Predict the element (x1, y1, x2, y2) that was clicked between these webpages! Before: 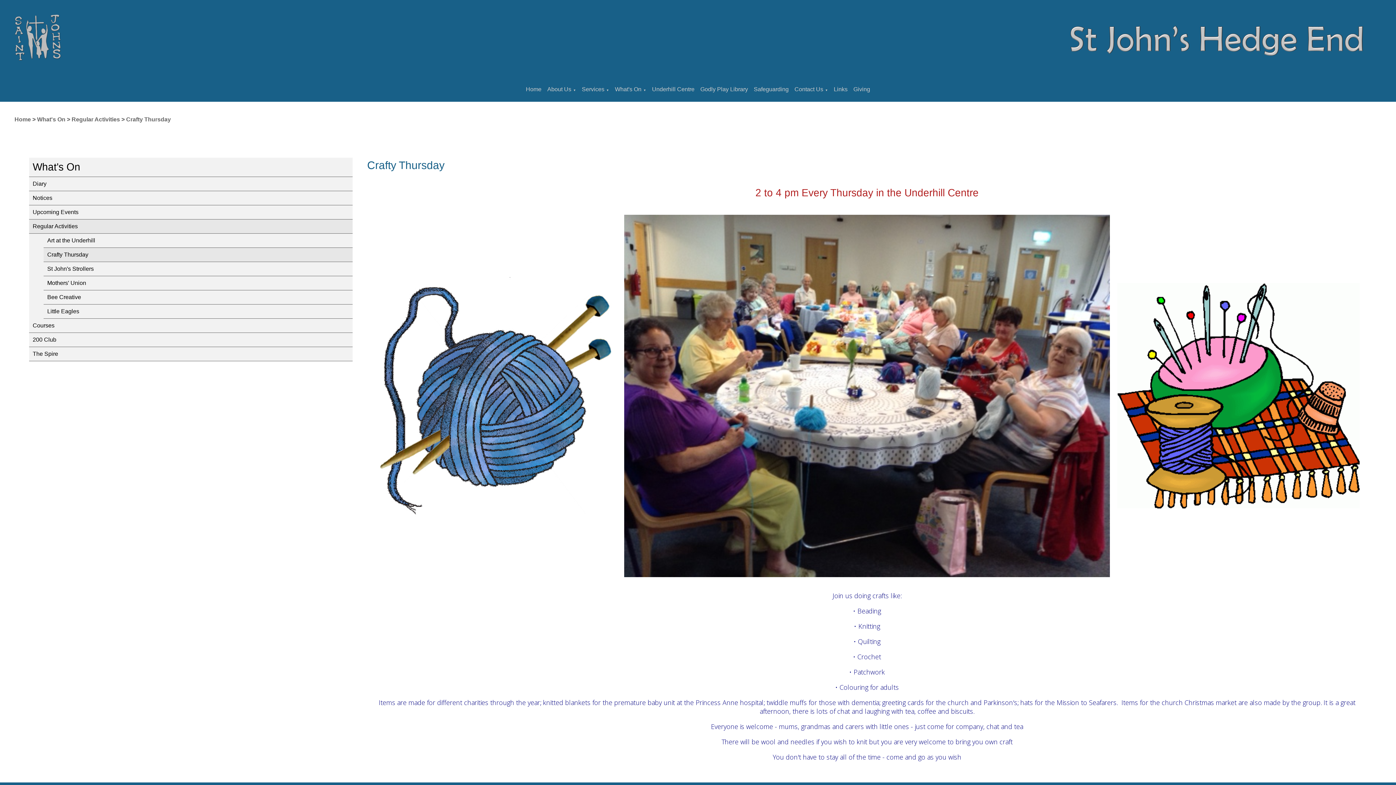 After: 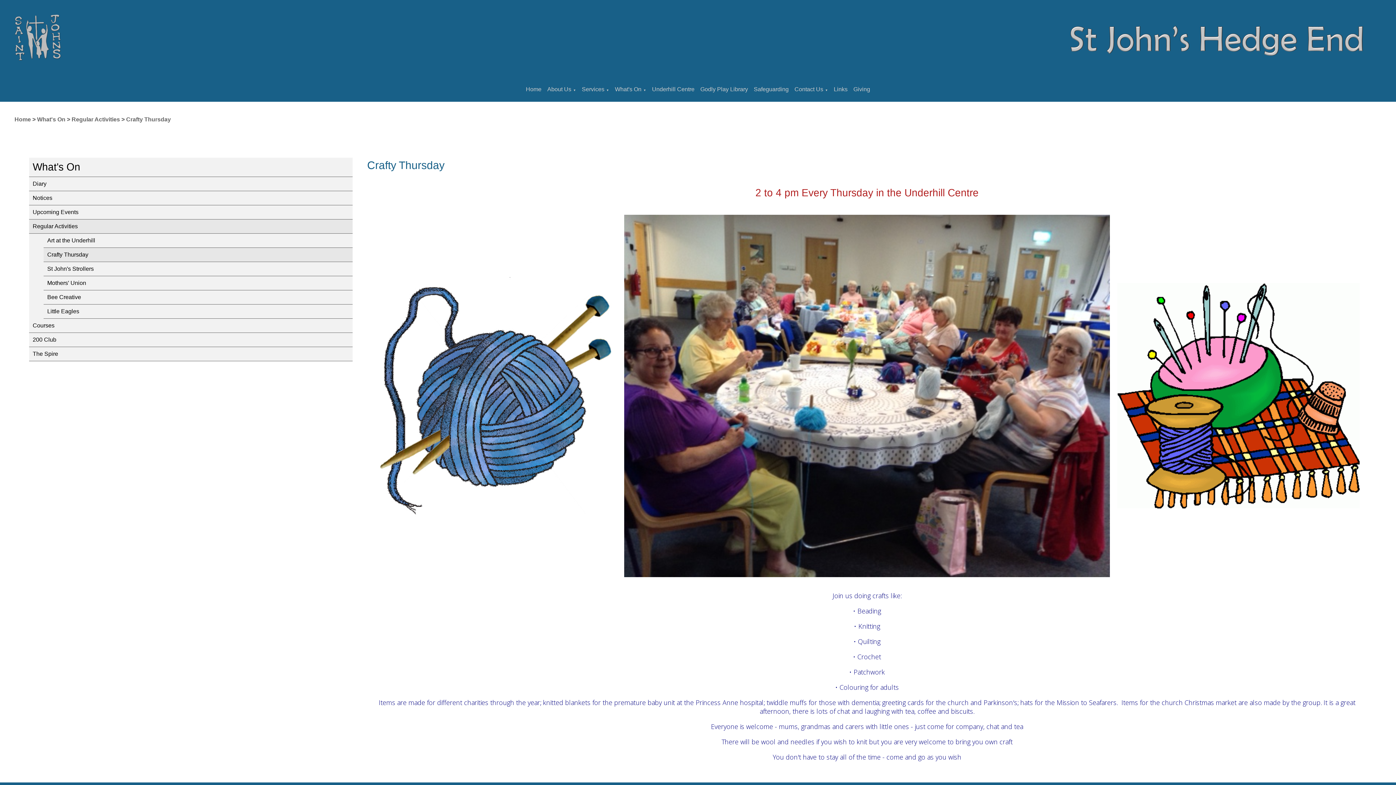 Action: label: Crafty Thursday bbox: (126, 116, 170, 122)